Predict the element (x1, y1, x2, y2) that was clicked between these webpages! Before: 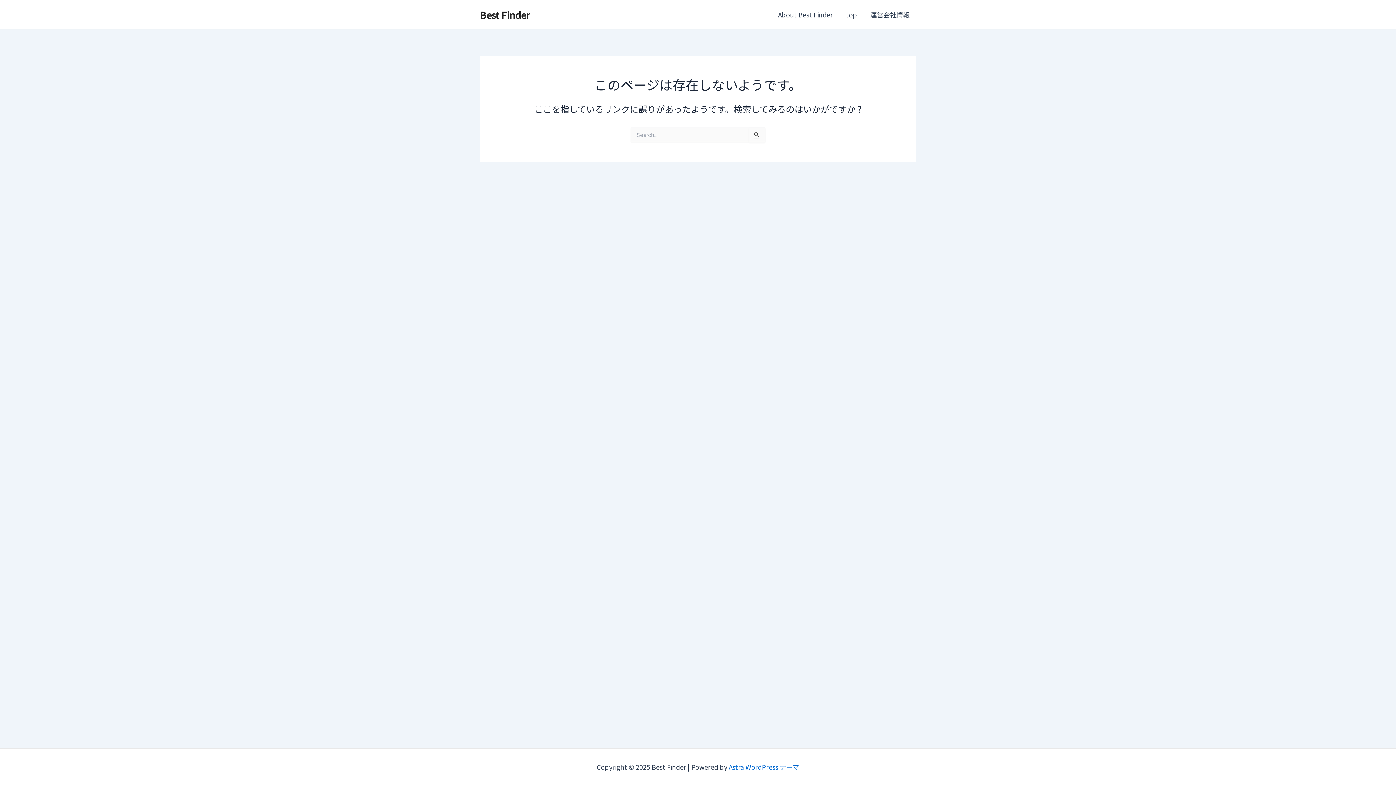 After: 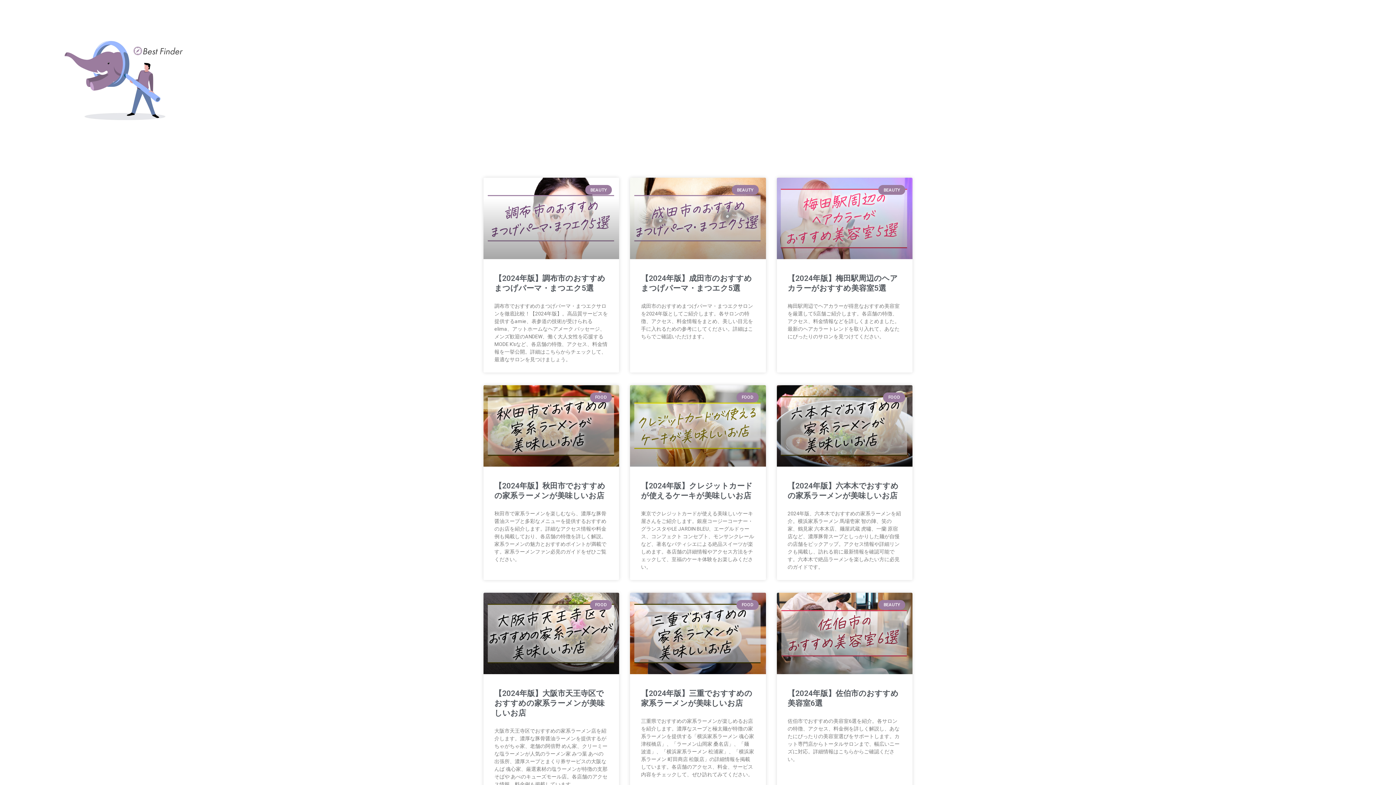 Action: bbox: (480, 7, 529, 21) label: Best Finder